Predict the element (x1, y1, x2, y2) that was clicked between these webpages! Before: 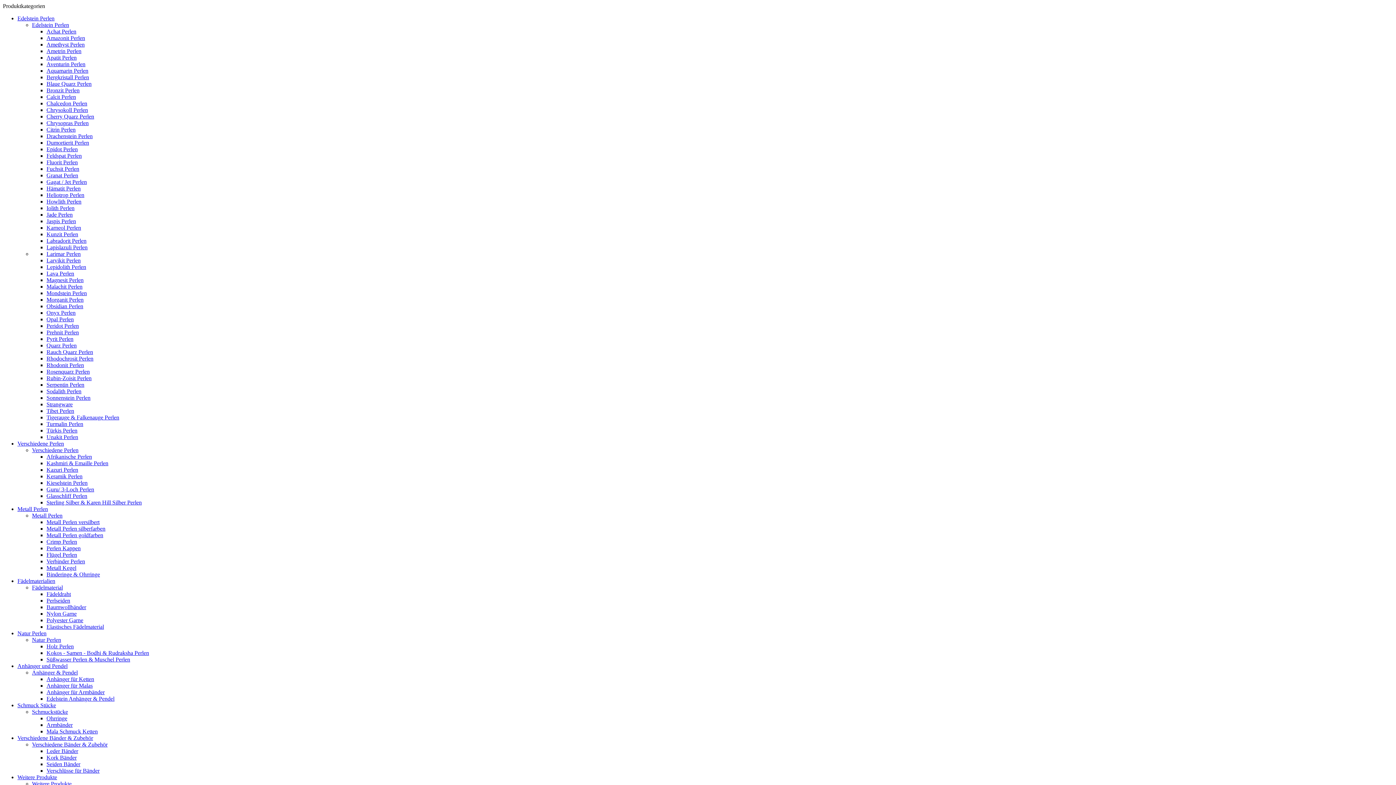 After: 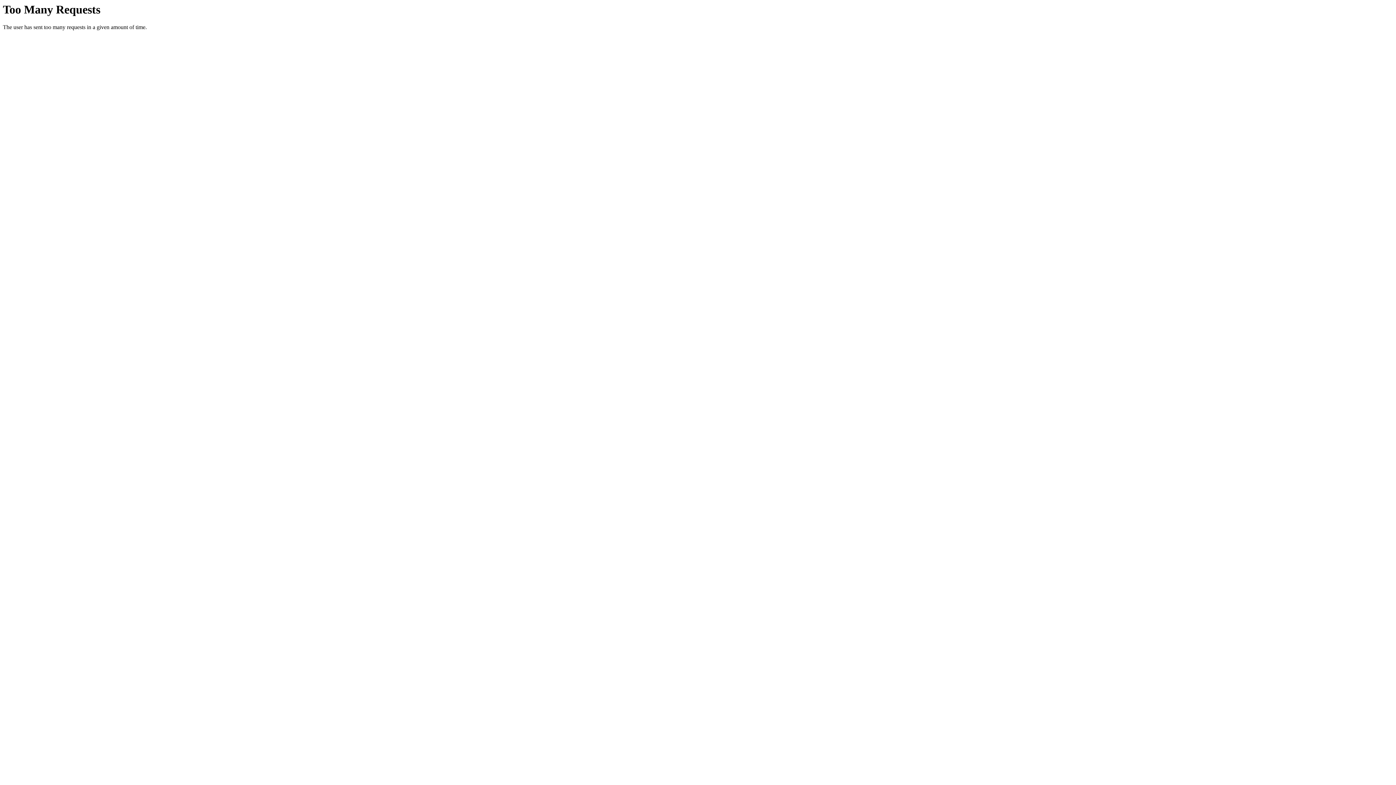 Action: label: Fuchsit Perlen bbox: (46, 165, 79, 172)